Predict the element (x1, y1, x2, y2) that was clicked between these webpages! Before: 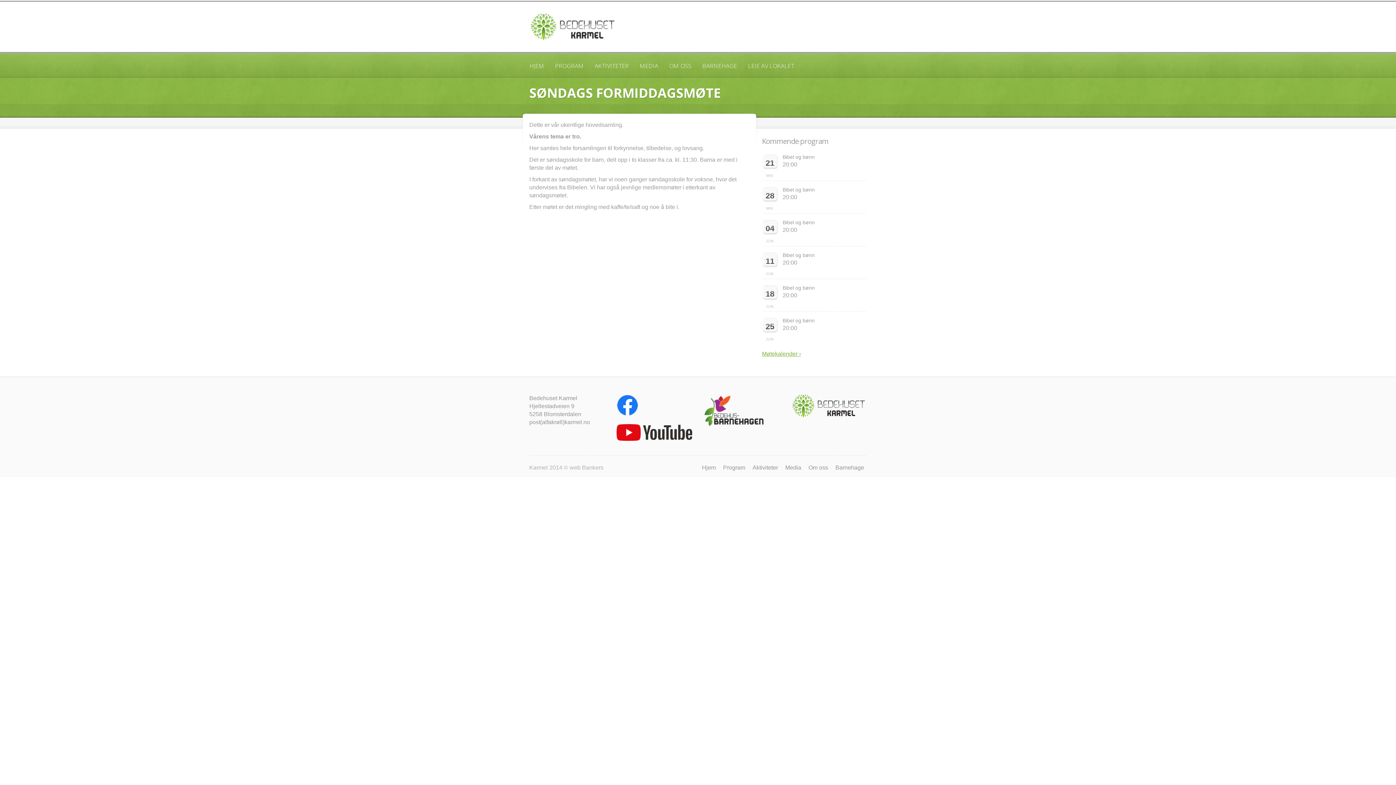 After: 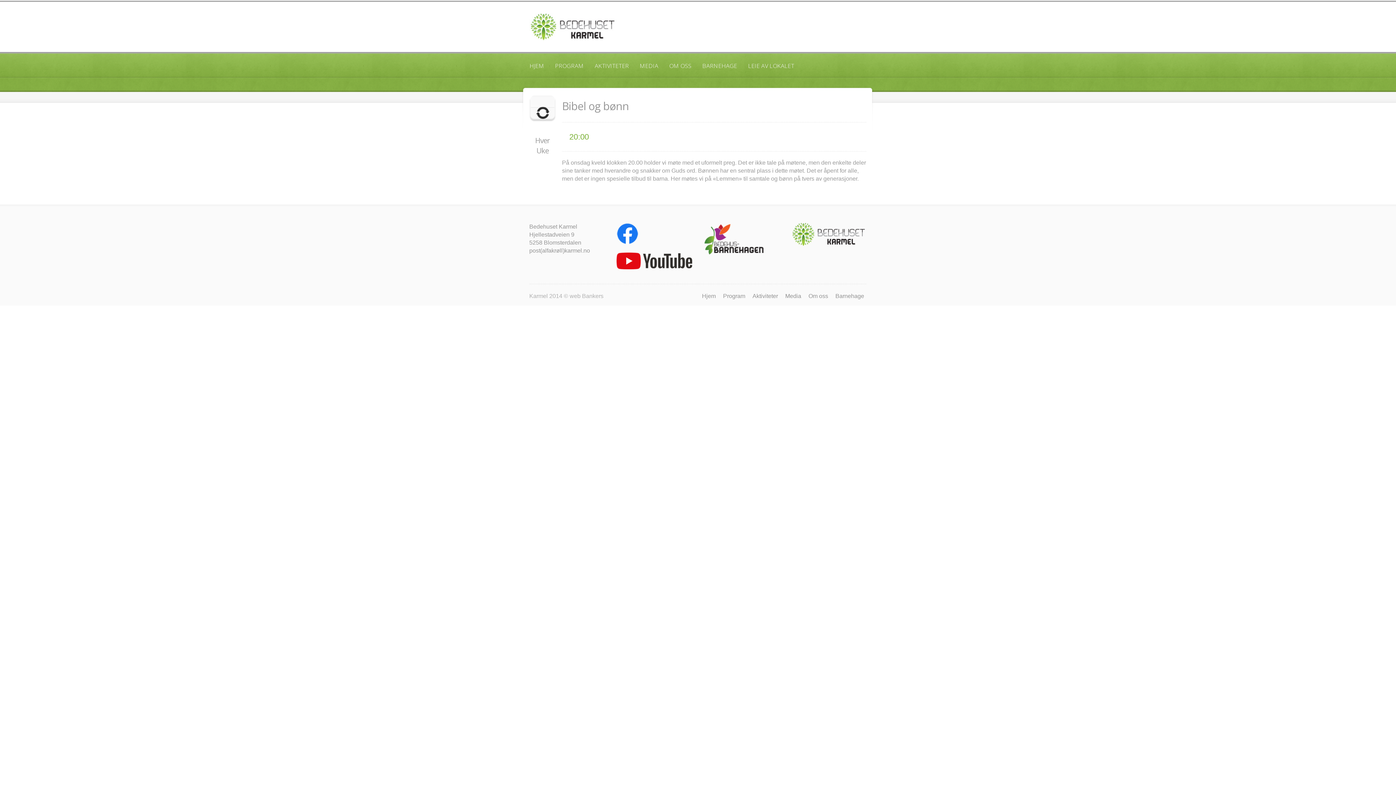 Action: bbox: (762, 251, 778, 268)